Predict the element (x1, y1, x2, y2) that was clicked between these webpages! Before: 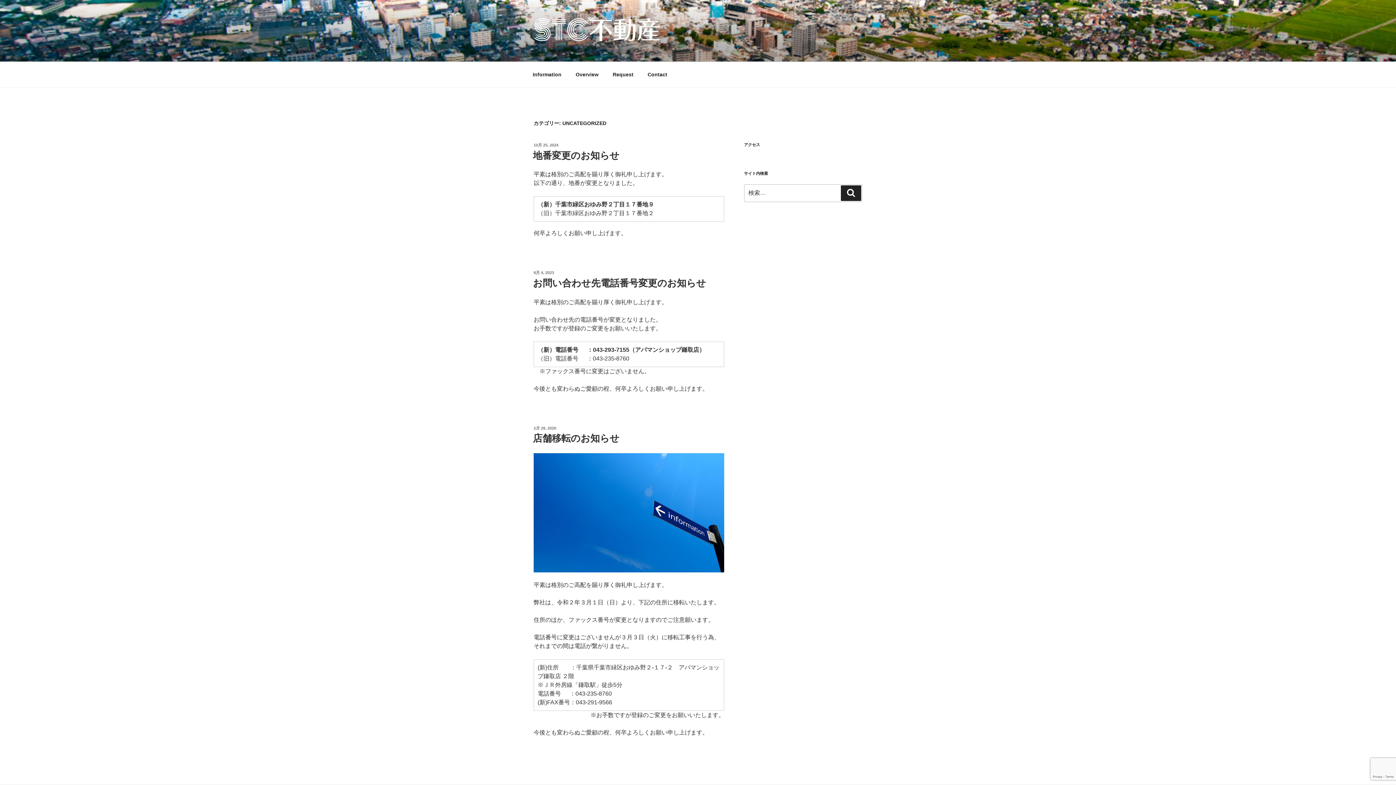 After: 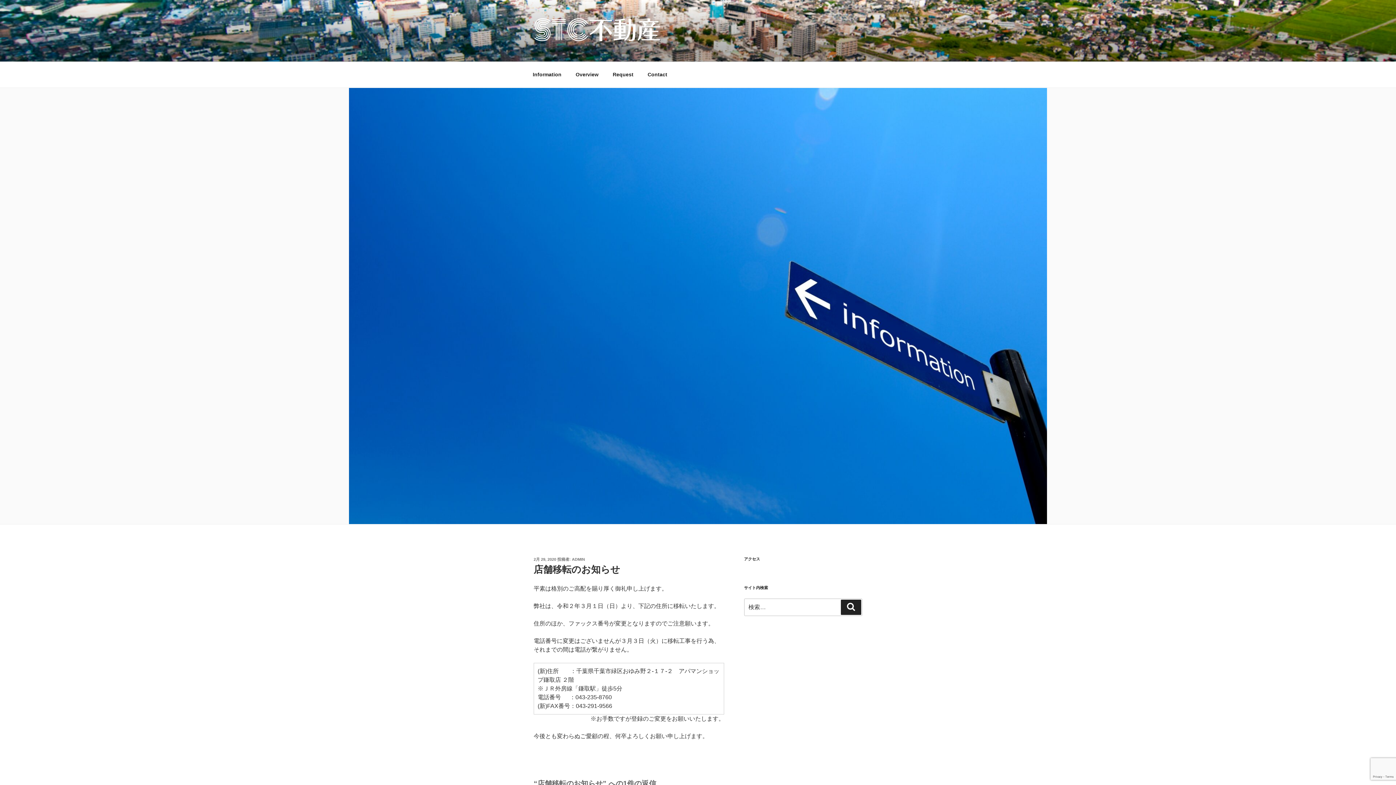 Action: bbox: (533, 567, 724, 573)